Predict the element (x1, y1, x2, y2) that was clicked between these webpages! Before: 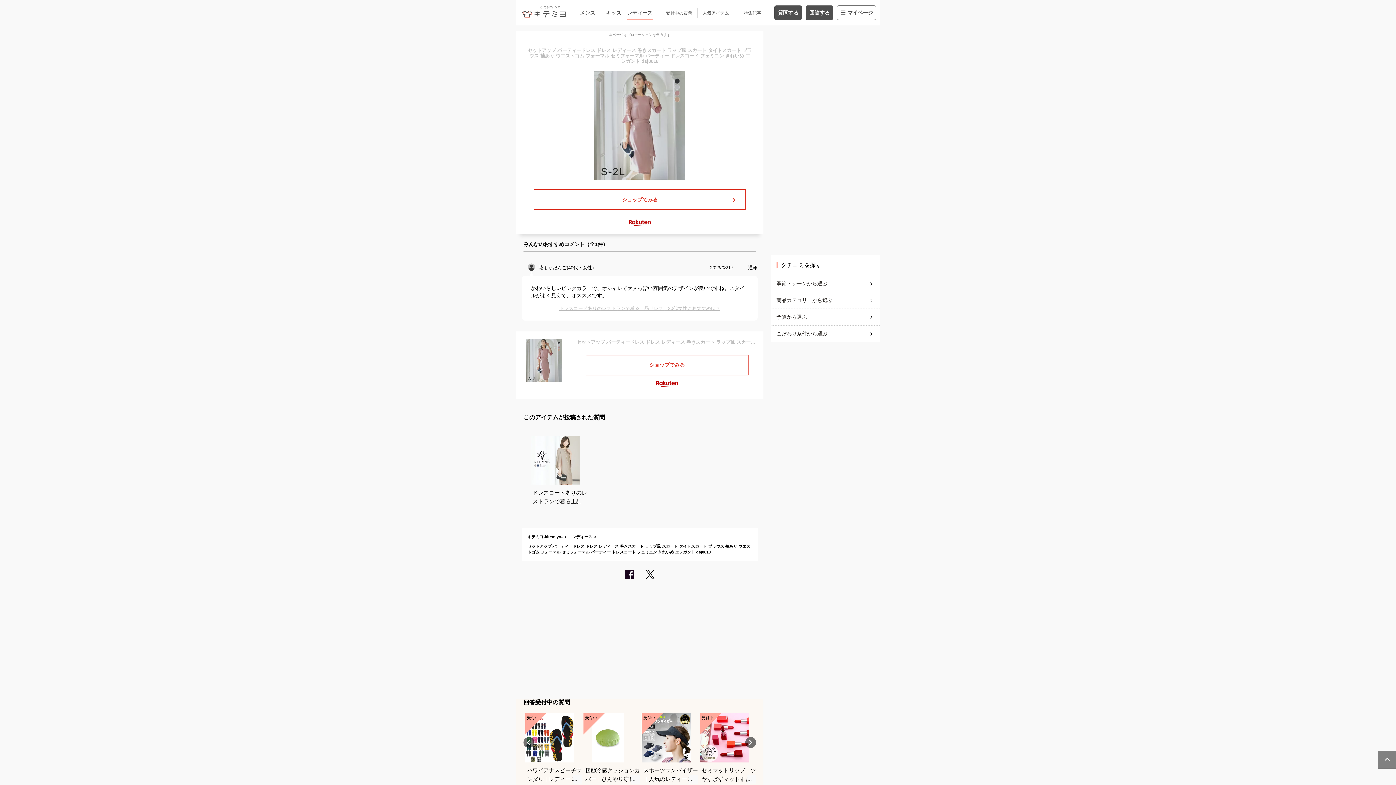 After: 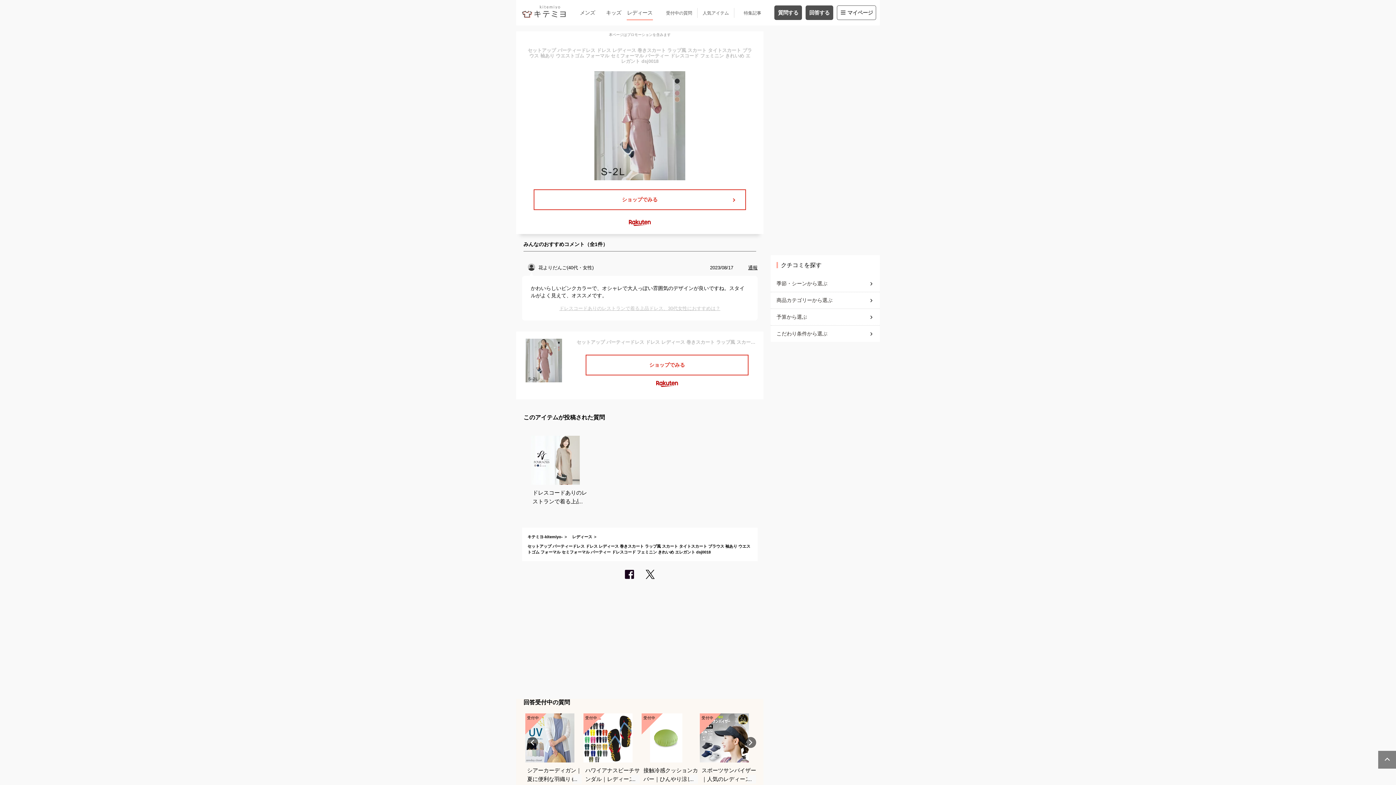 Action: bbox: (523, 737, 534, 748) label: Previous